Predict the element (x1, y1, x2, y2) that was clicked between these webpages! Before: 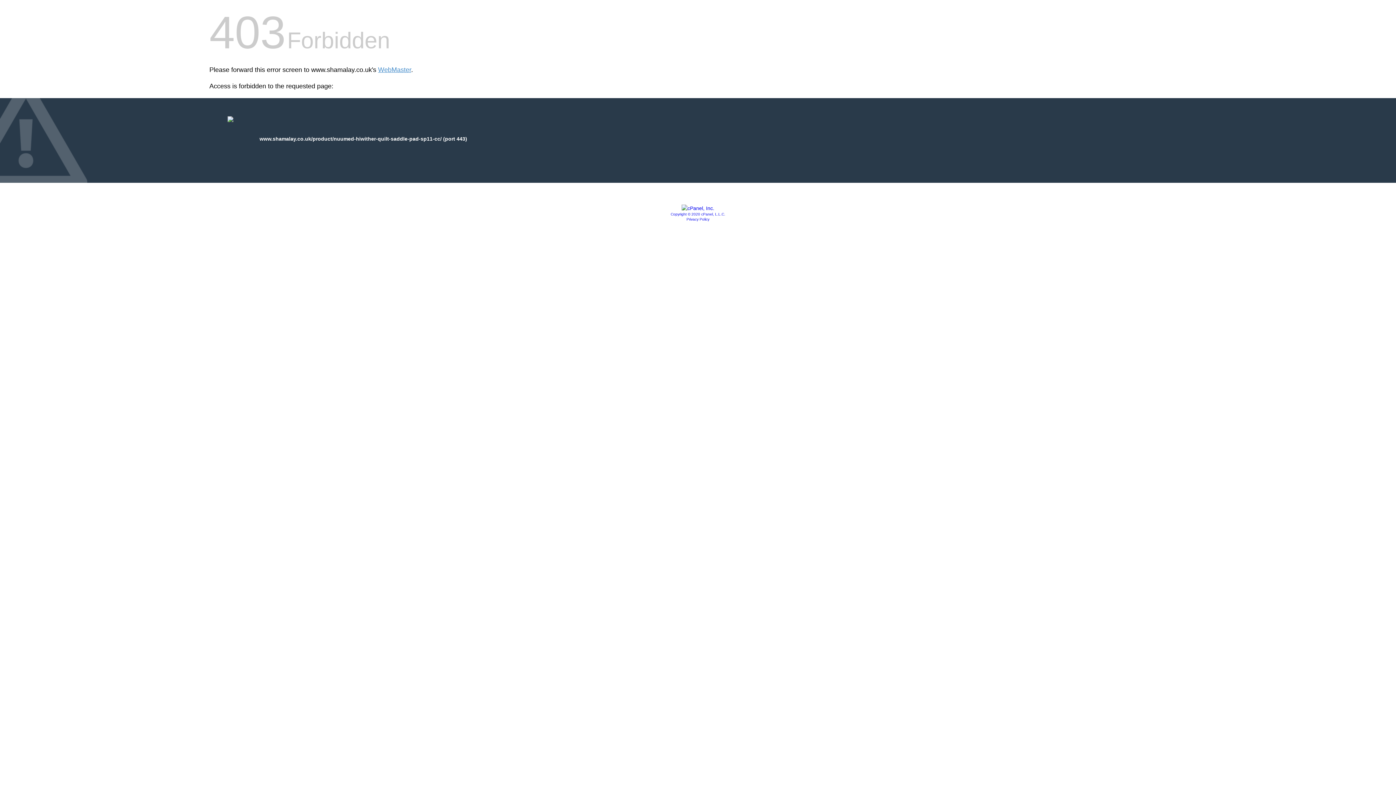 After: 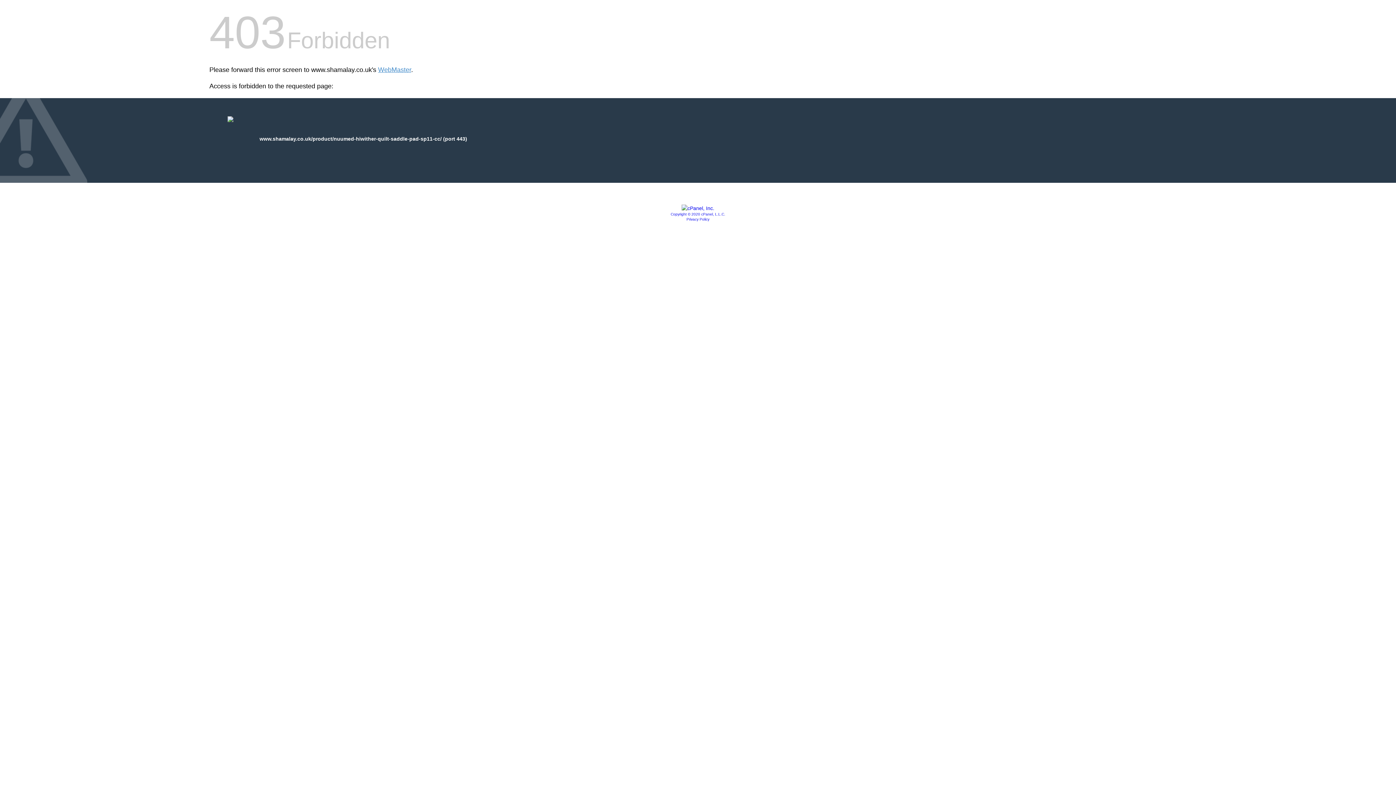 Action: bbox: (670, 212, 725, 216) label: Copyright © 2020 cPanel, L.L.C.